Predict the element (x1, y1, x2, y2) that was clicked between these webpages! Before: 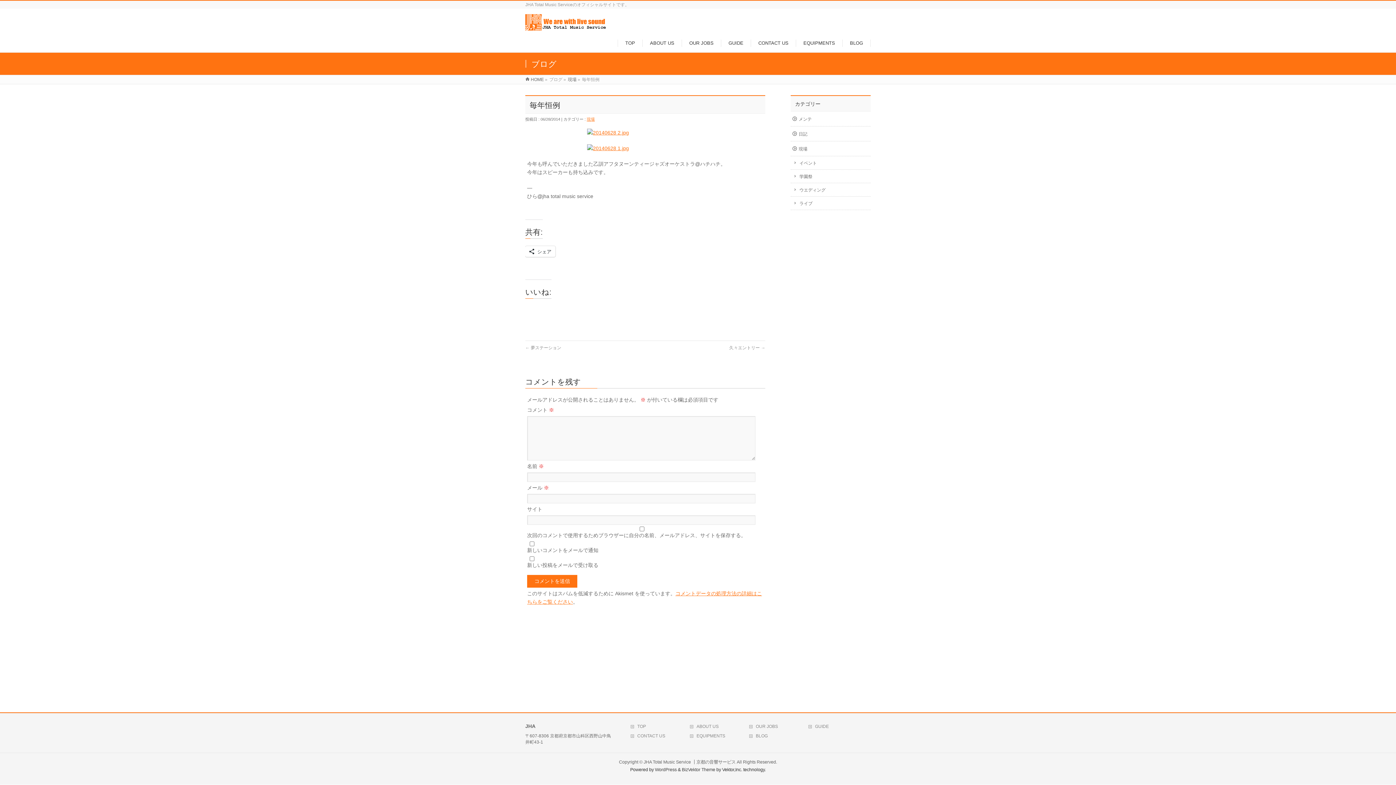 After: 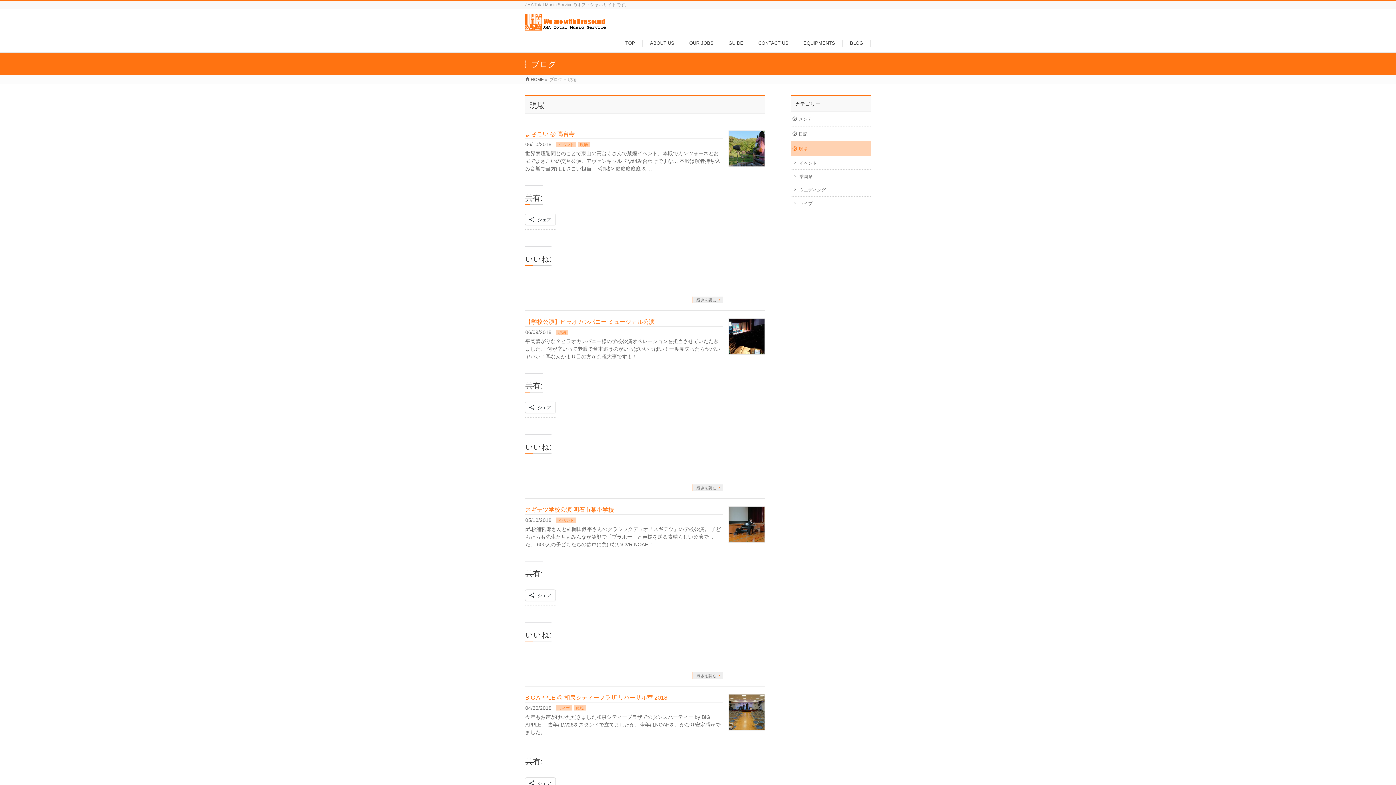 Action: label: 現場 bbox: (586, 117, 594, 121)